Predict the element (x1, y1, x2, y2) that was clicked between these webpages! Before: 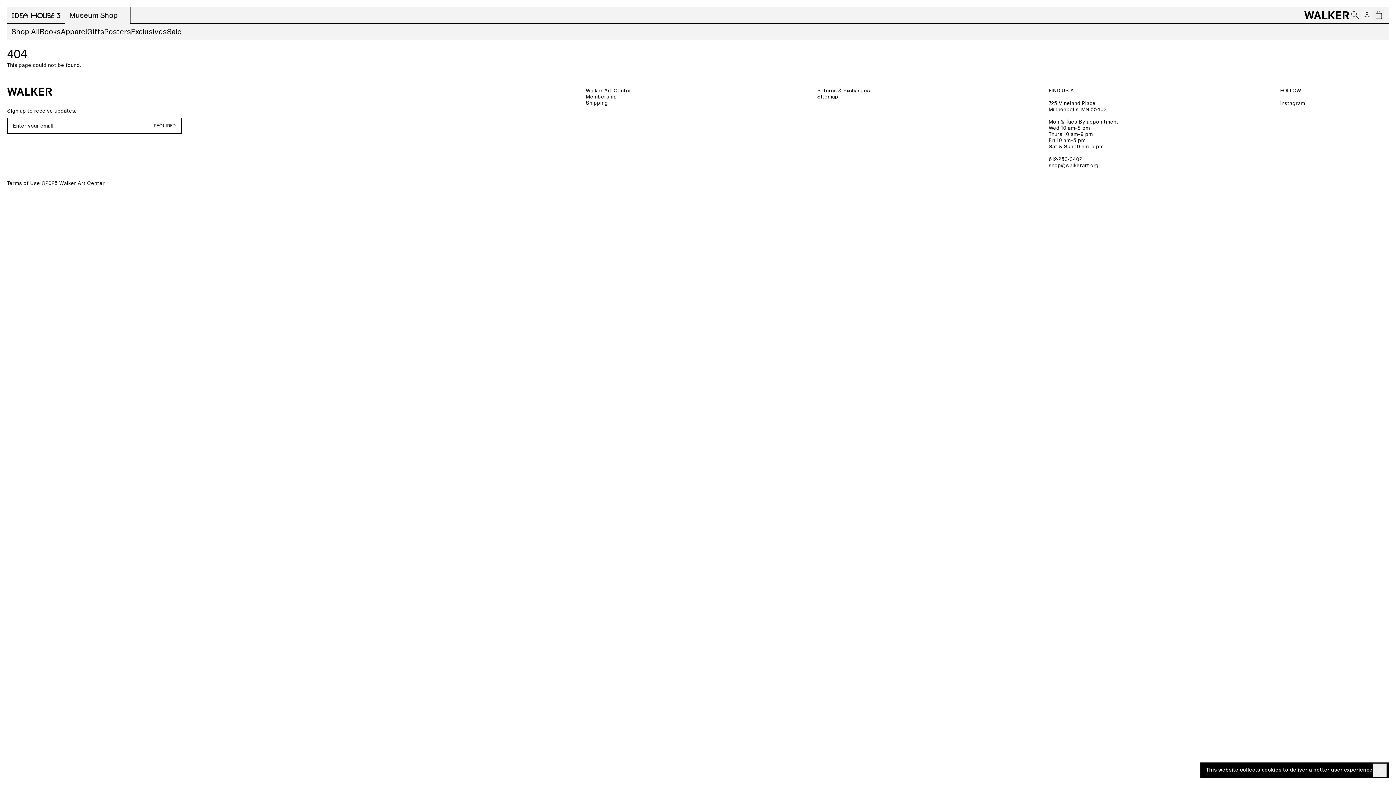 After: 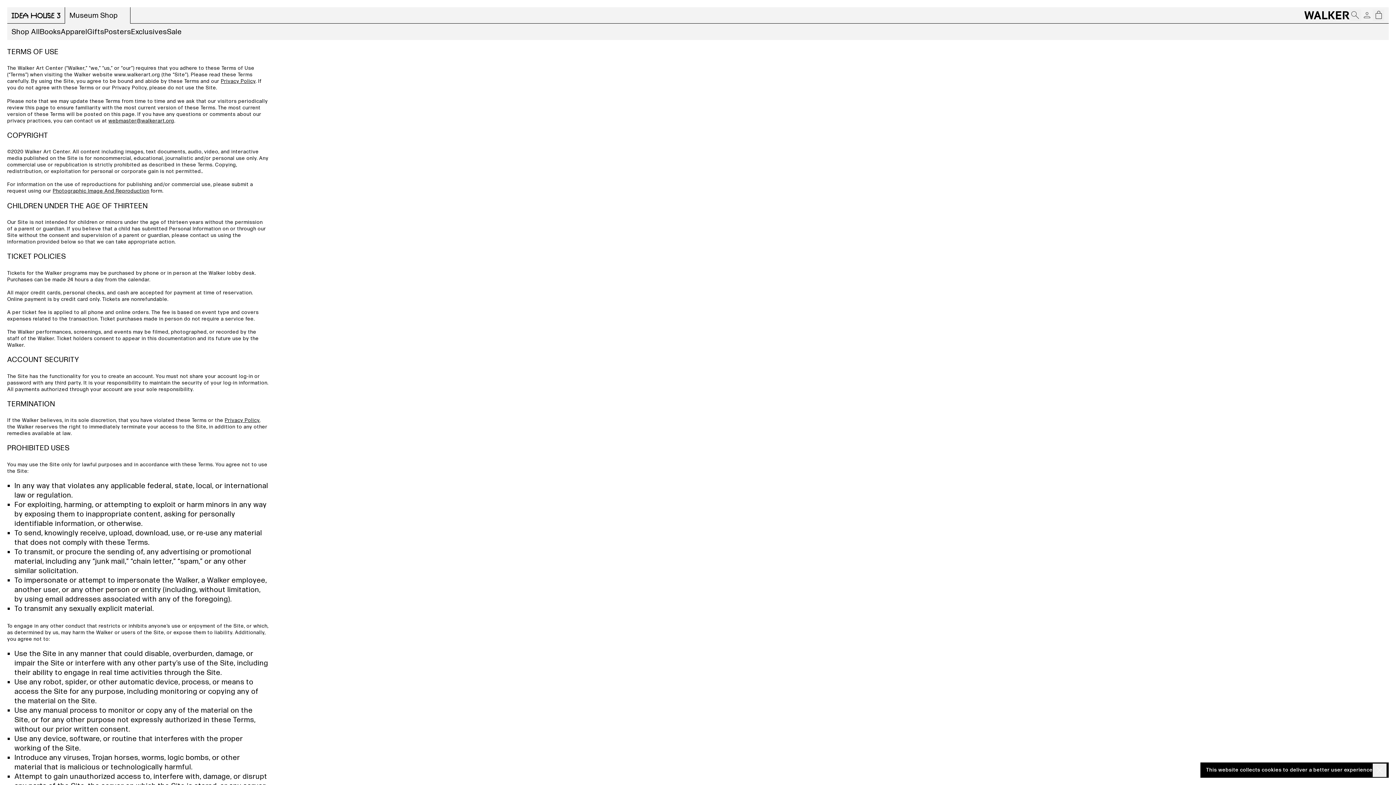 Action: bbox: (7, 180, 40, 186) label: Terms of Use